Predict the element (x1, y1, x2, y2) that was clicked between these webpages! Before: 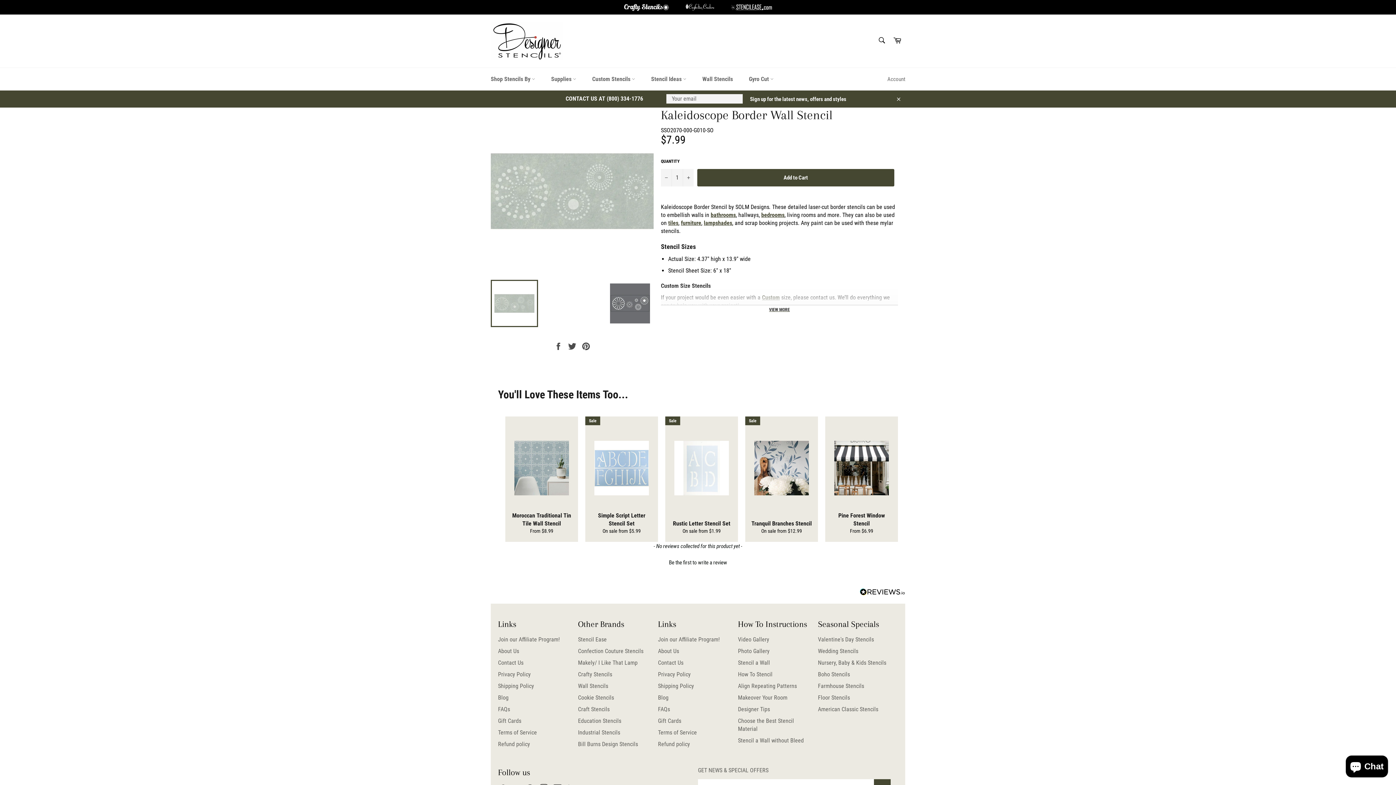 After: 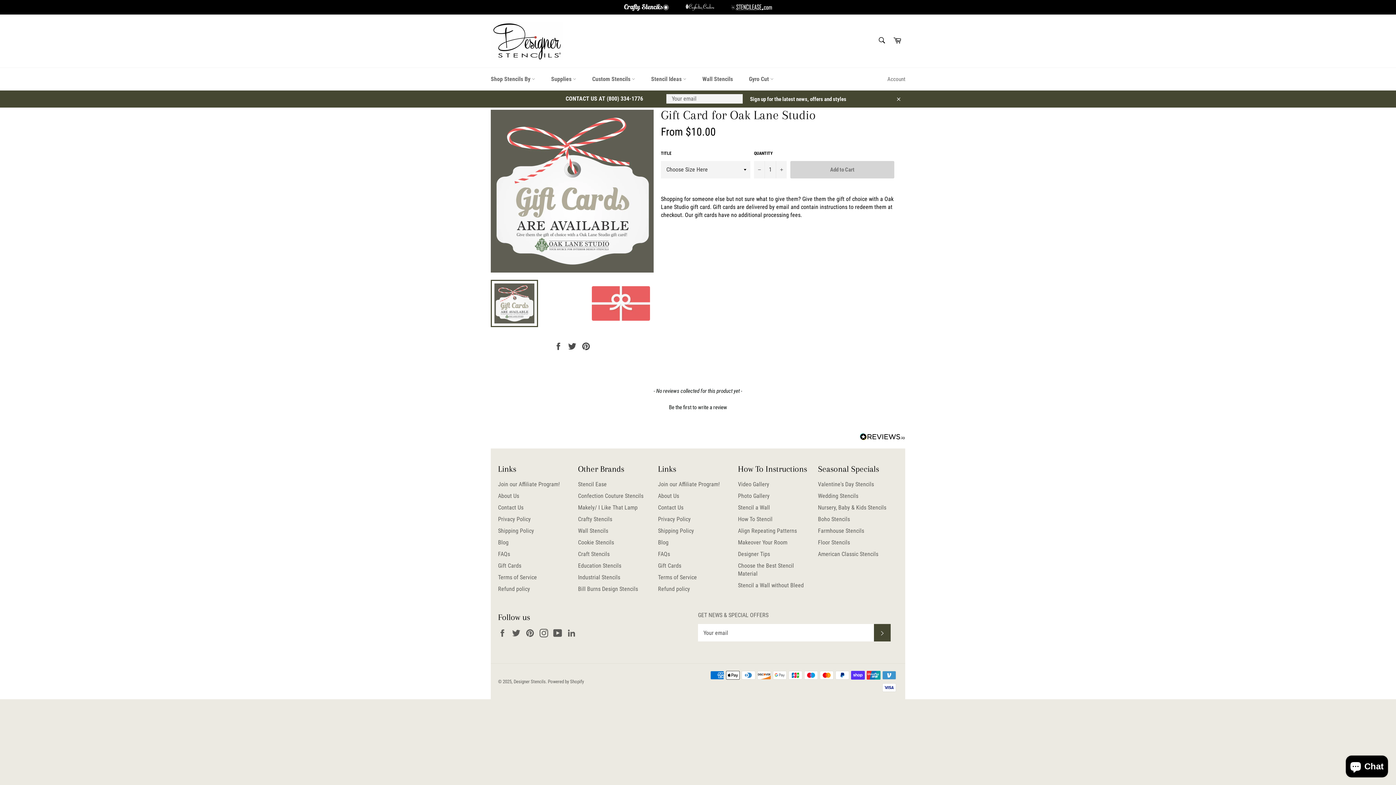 Action: bbox: (658, 717, 681, 724) label: Gift Cards